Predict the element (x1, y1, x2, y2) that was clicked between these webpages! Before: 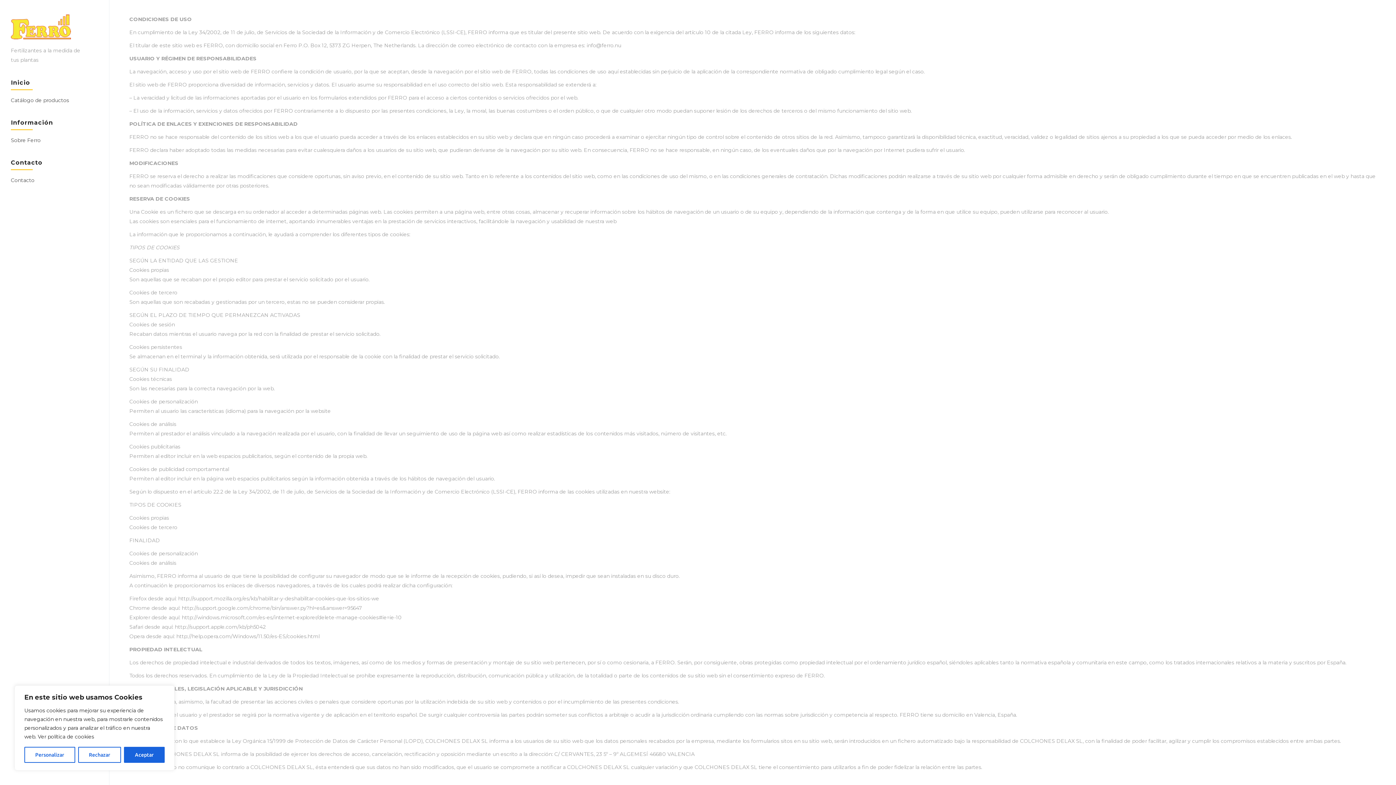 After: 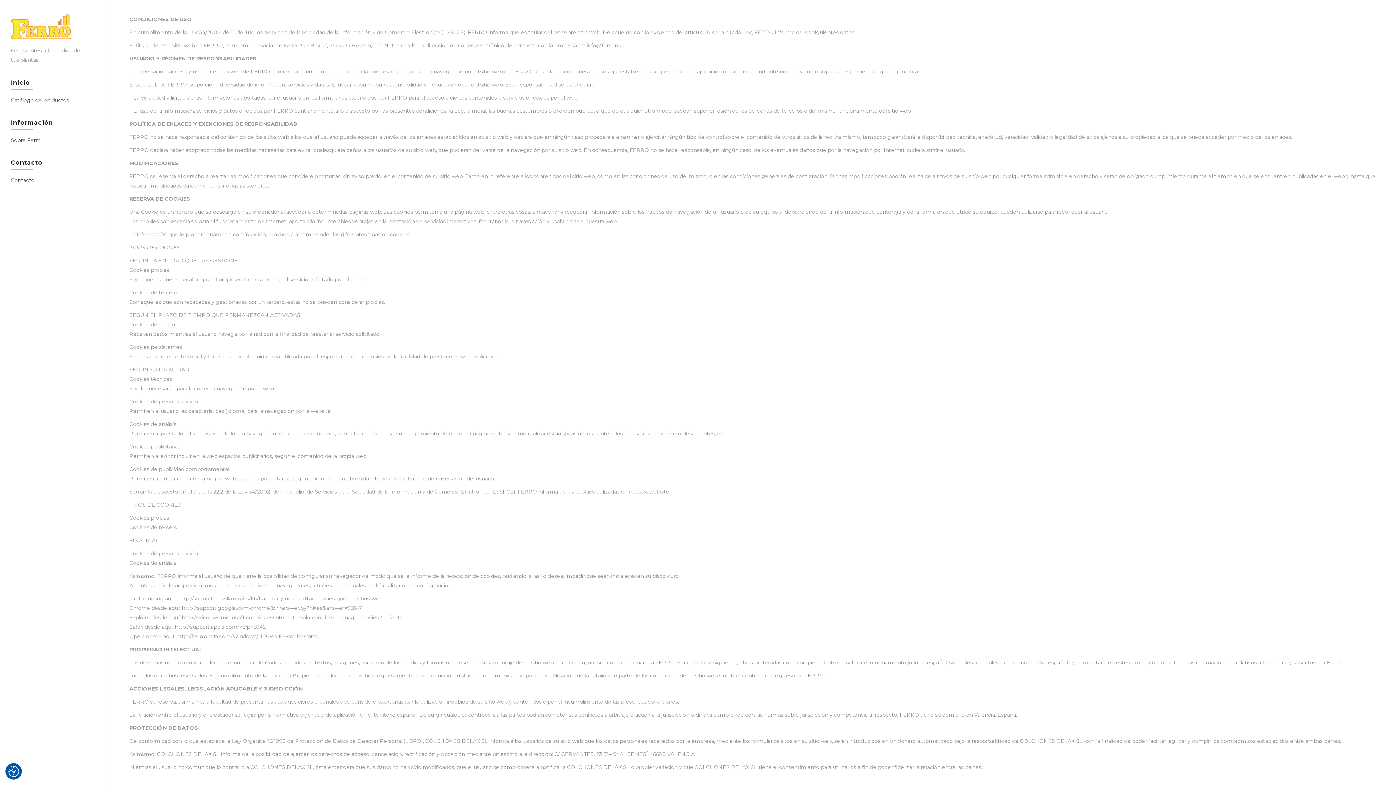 Action: bbox: (78, 747, 121, 763) label: Rechazar